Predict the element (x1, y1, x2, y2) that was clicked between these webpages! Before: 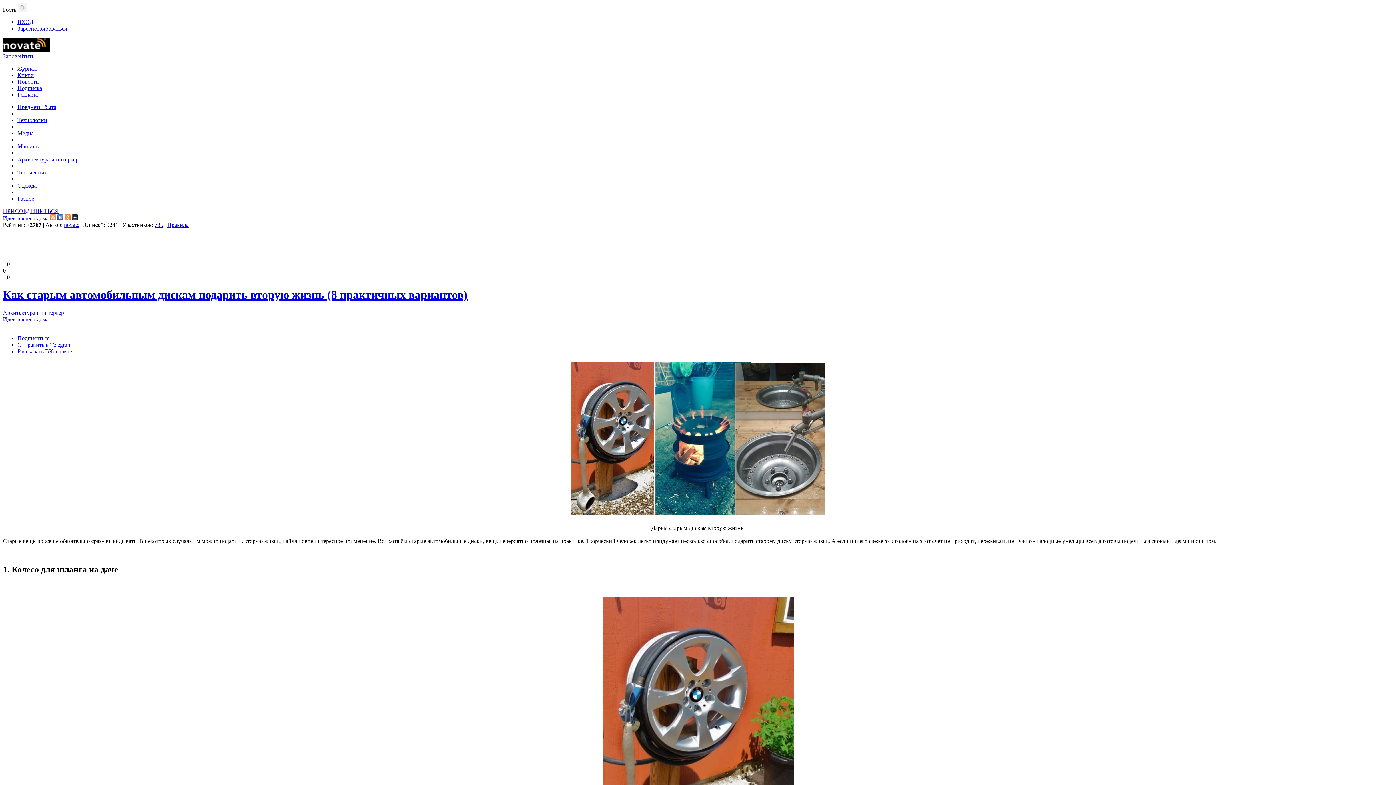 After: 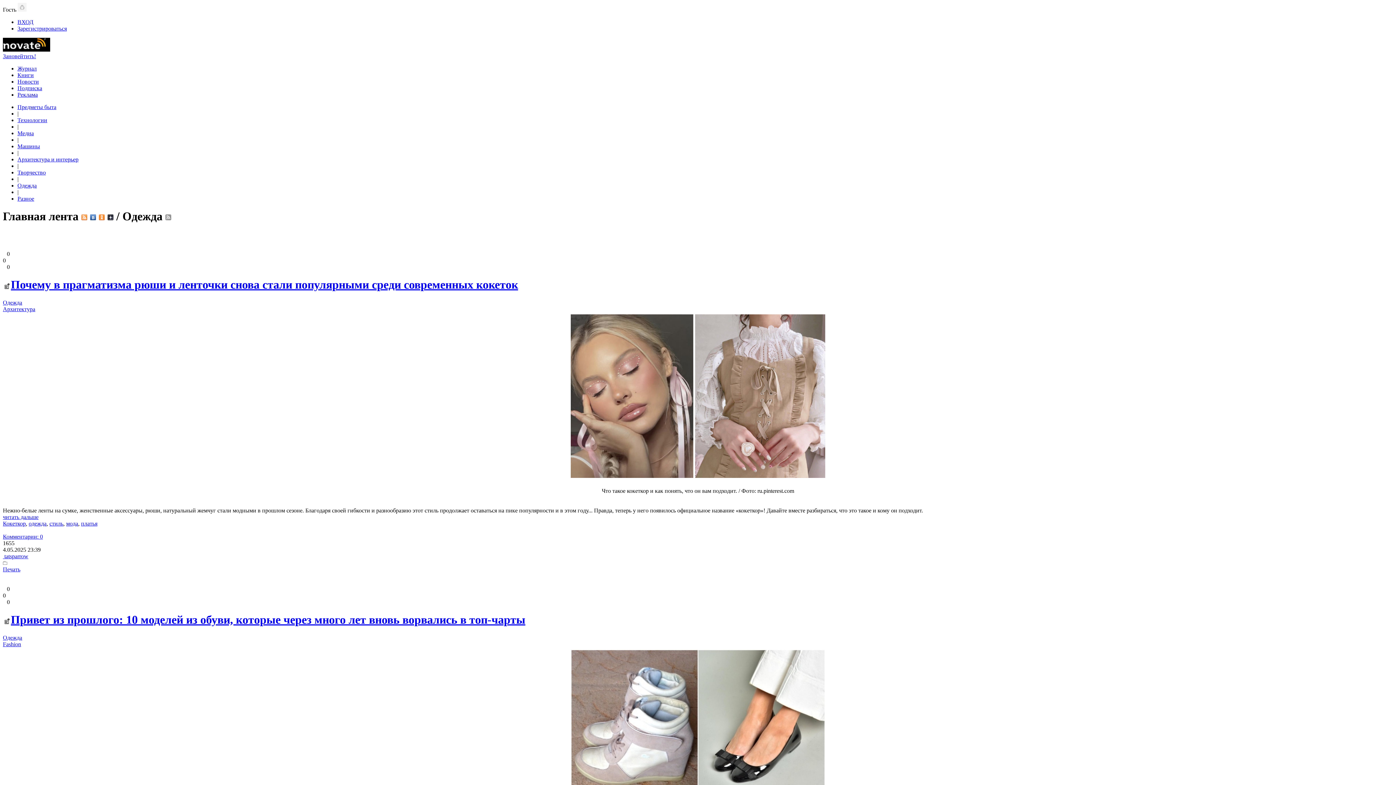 Action: label: Одежда bbox: (17, 182, 36, 188)